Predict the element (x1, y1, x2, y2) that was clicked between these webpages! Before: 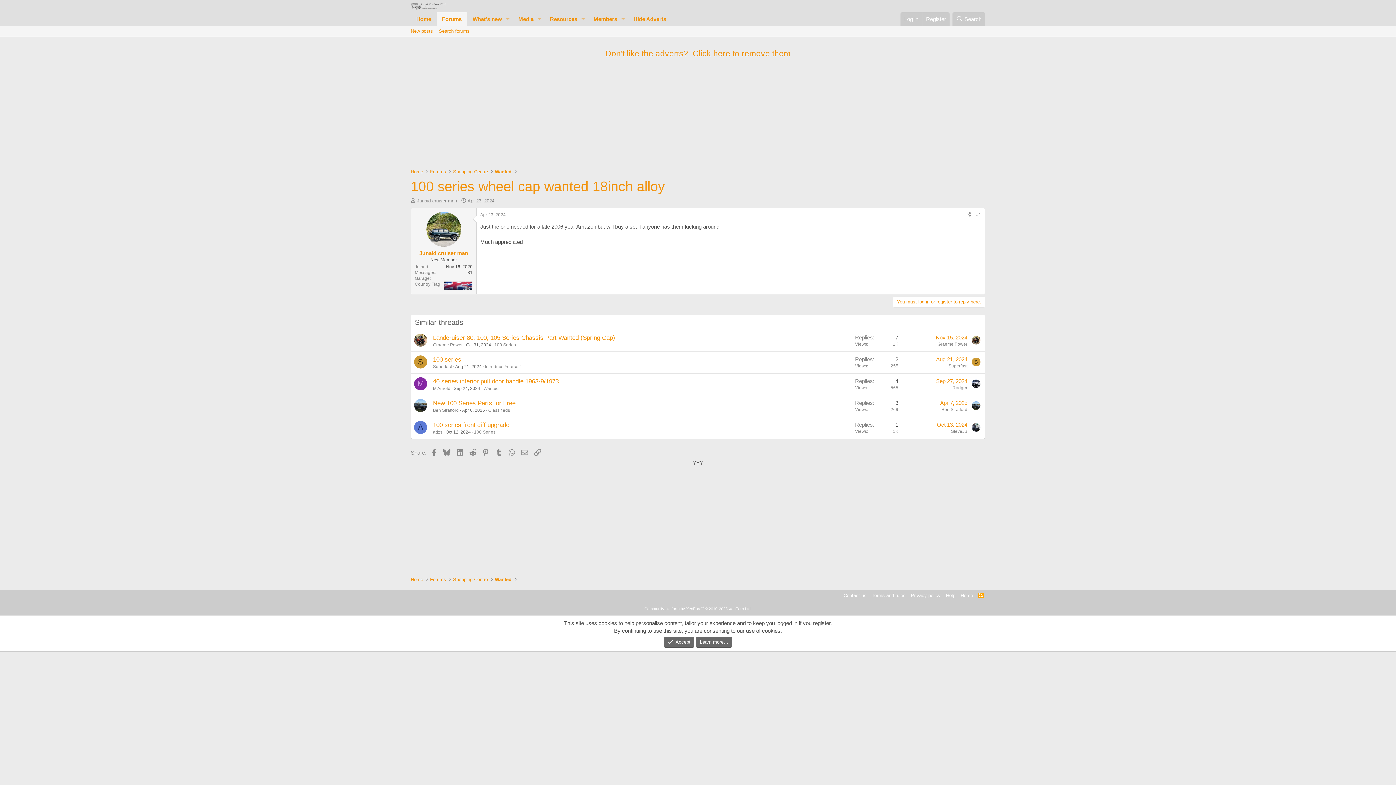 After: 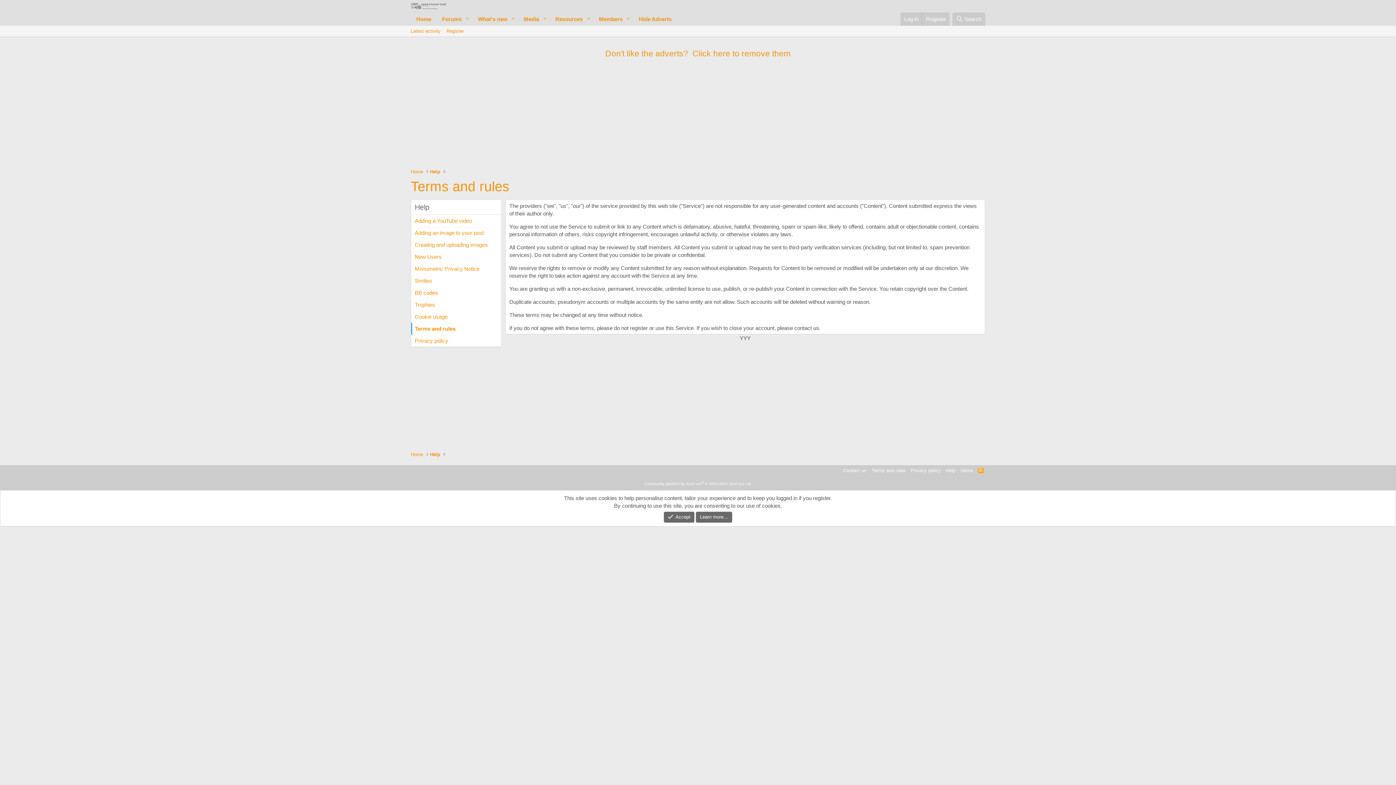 Action: label: Terms and rules bbox: (870, 592, 907, 599)